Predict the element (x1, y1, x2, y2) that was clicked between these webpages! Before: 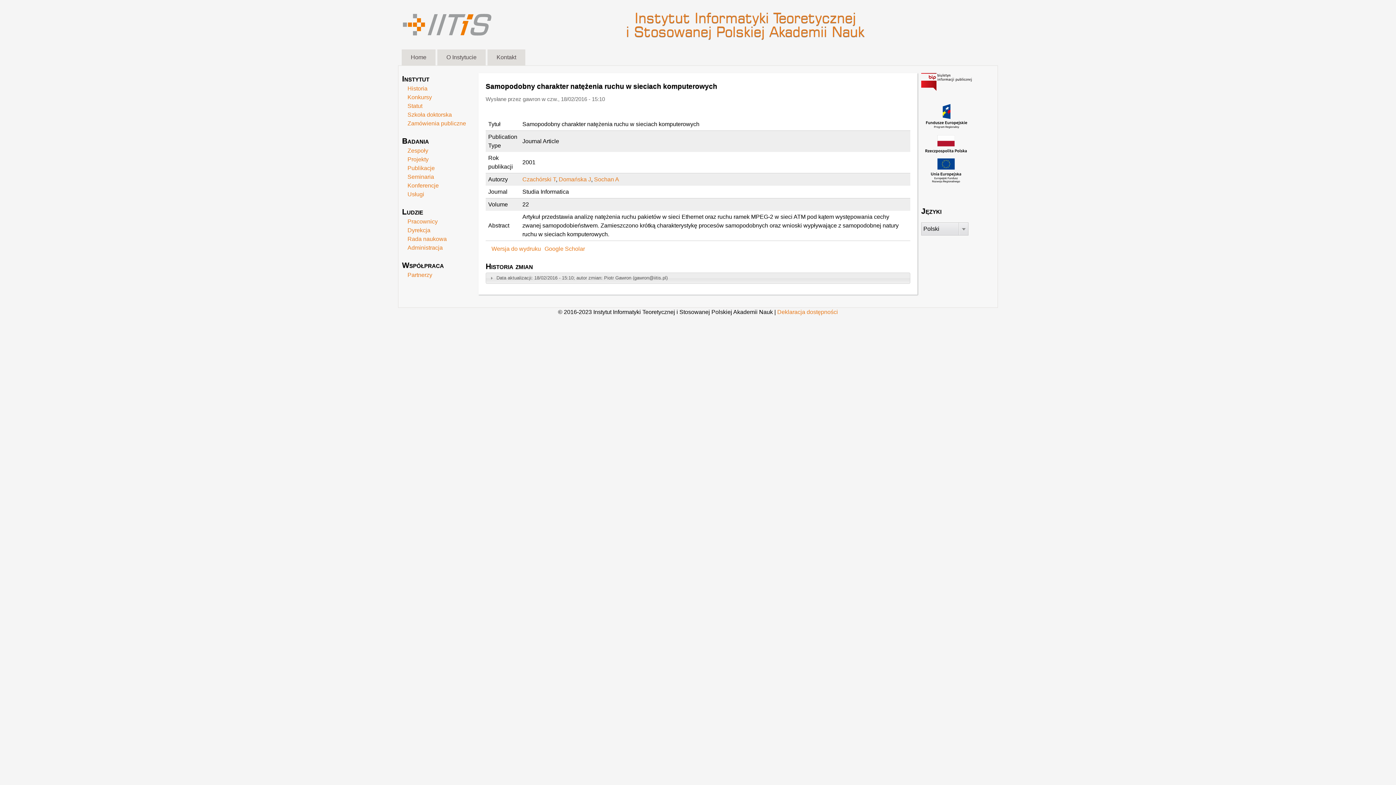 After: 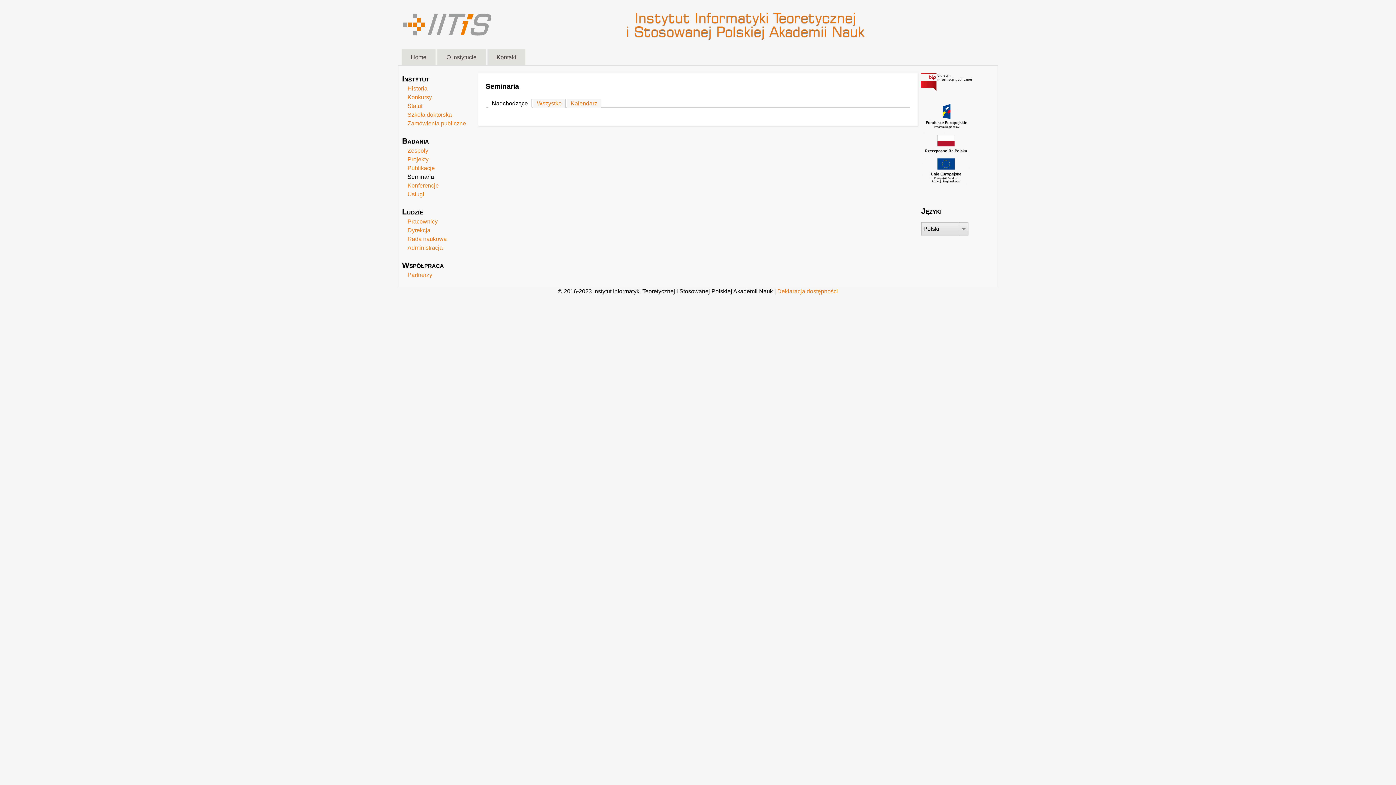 Action: bbox: (407, 173, 434, 180) label: Seminaria